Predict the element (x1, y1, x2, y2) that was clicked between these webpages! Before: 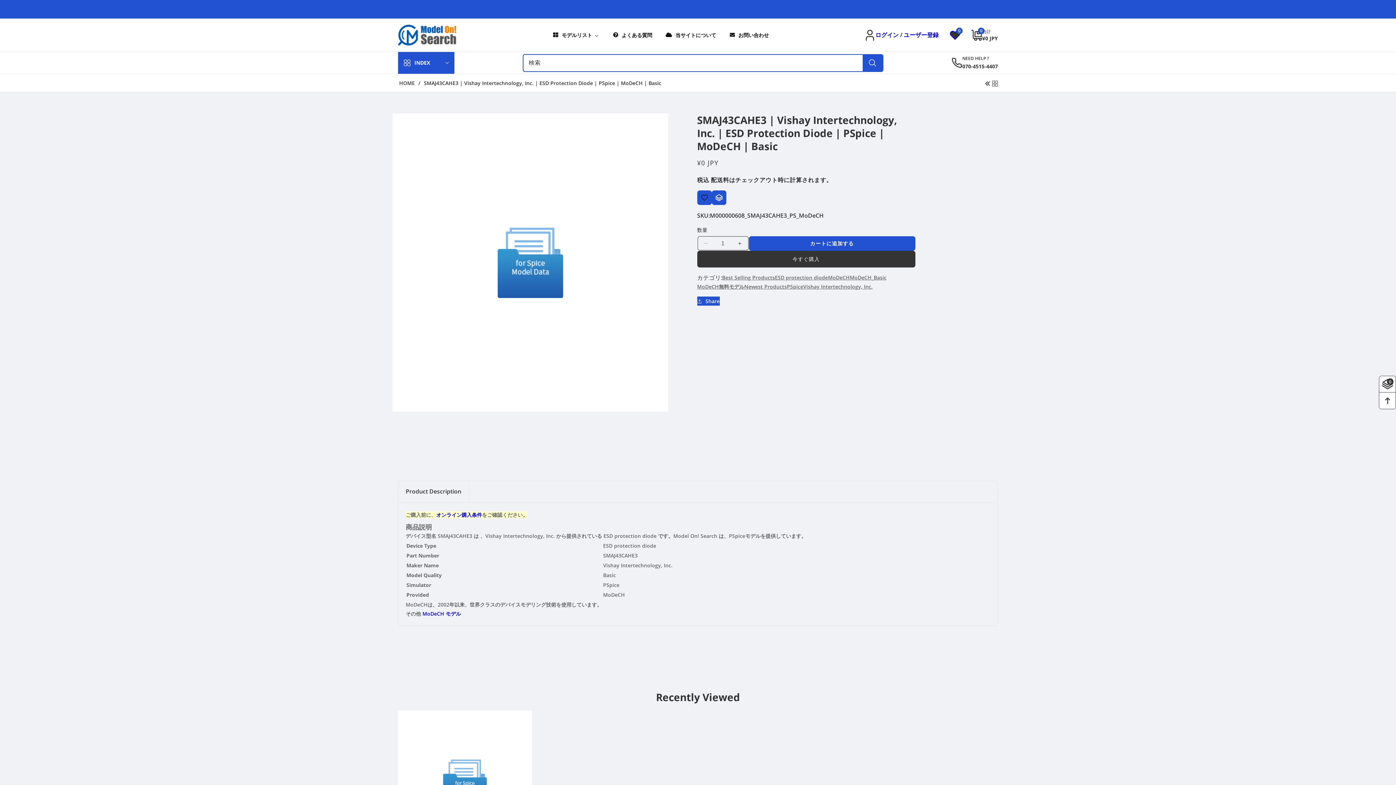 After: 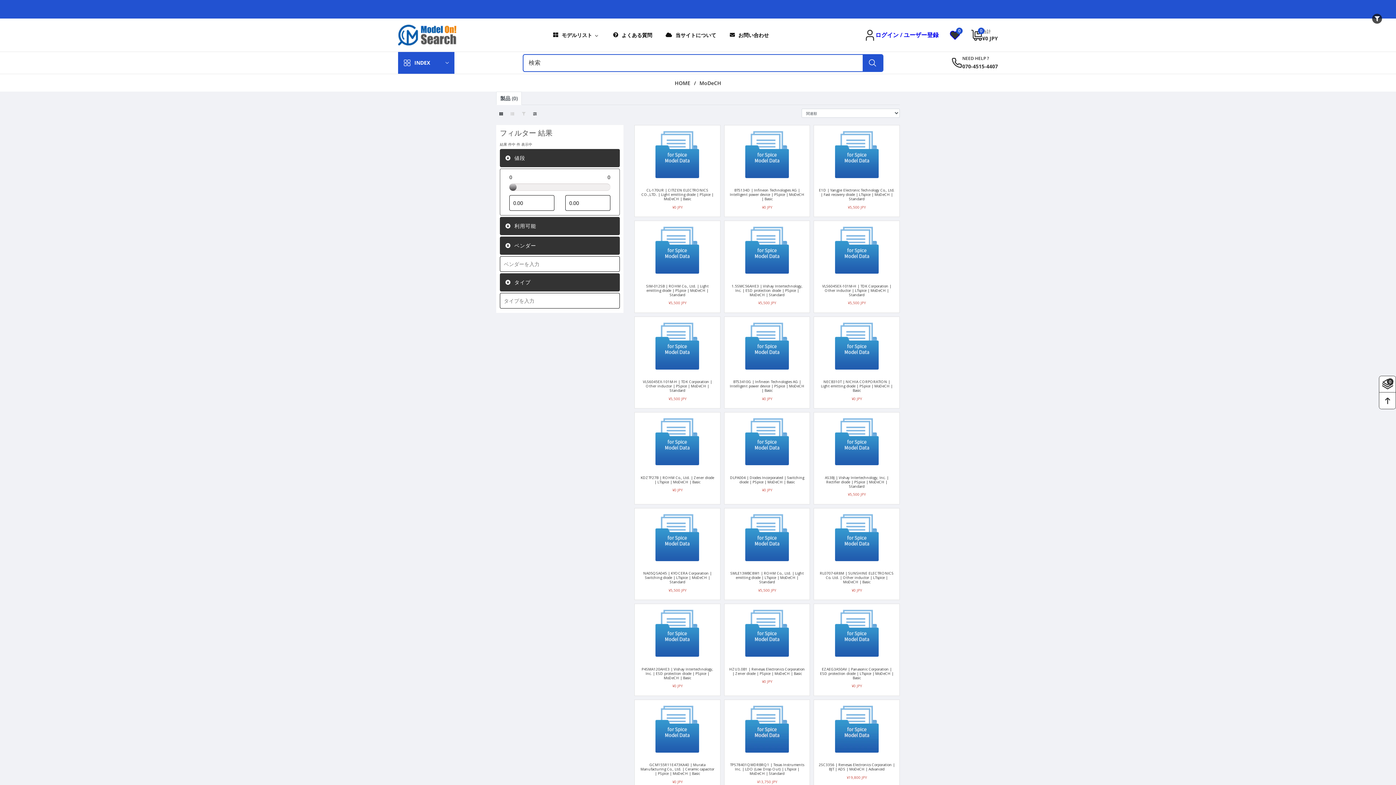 Action: bbox: (422, 610, 461, 617) label: MoDeCH モデル